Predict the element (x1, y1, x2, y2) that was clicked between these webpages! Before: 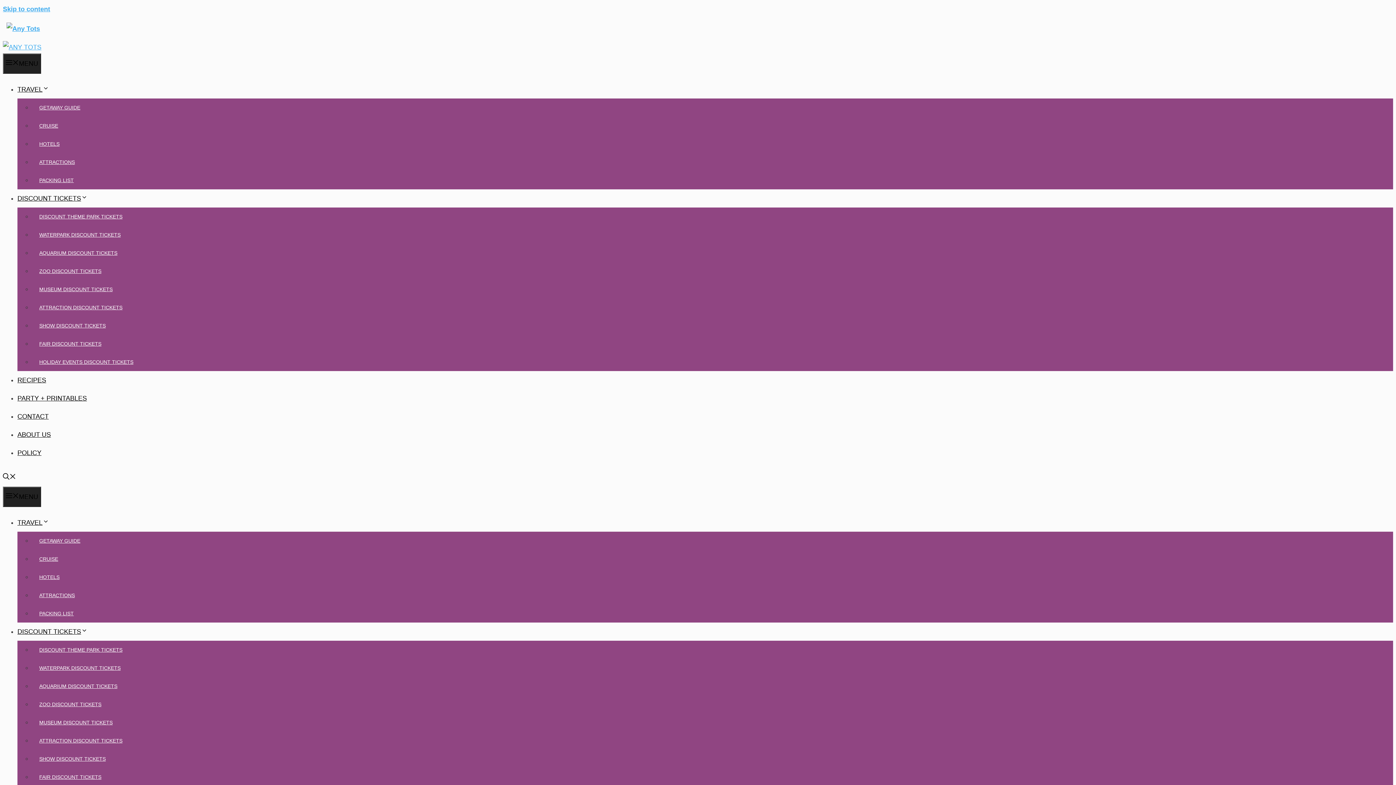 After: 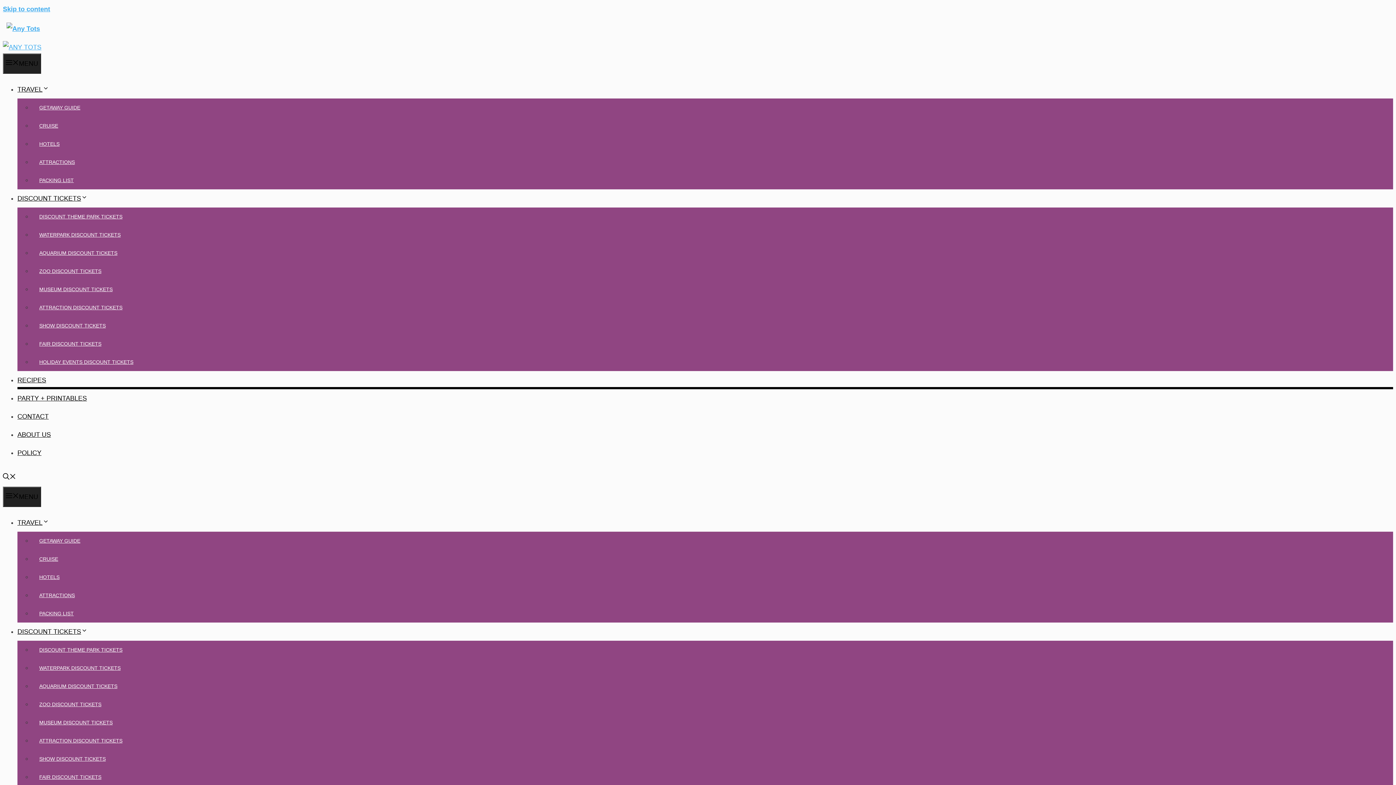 Action: label: RECIPES bbox: (17, 376, 46, 384)